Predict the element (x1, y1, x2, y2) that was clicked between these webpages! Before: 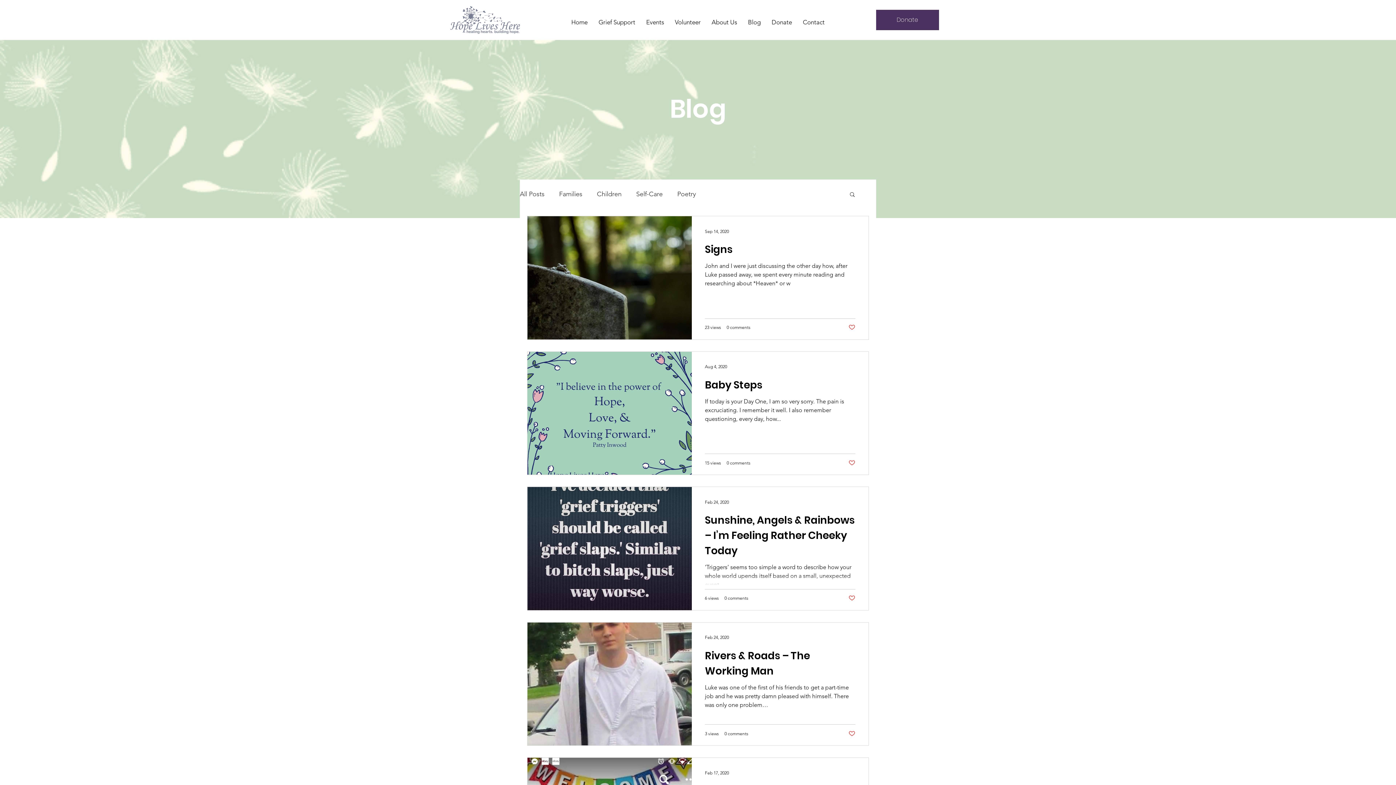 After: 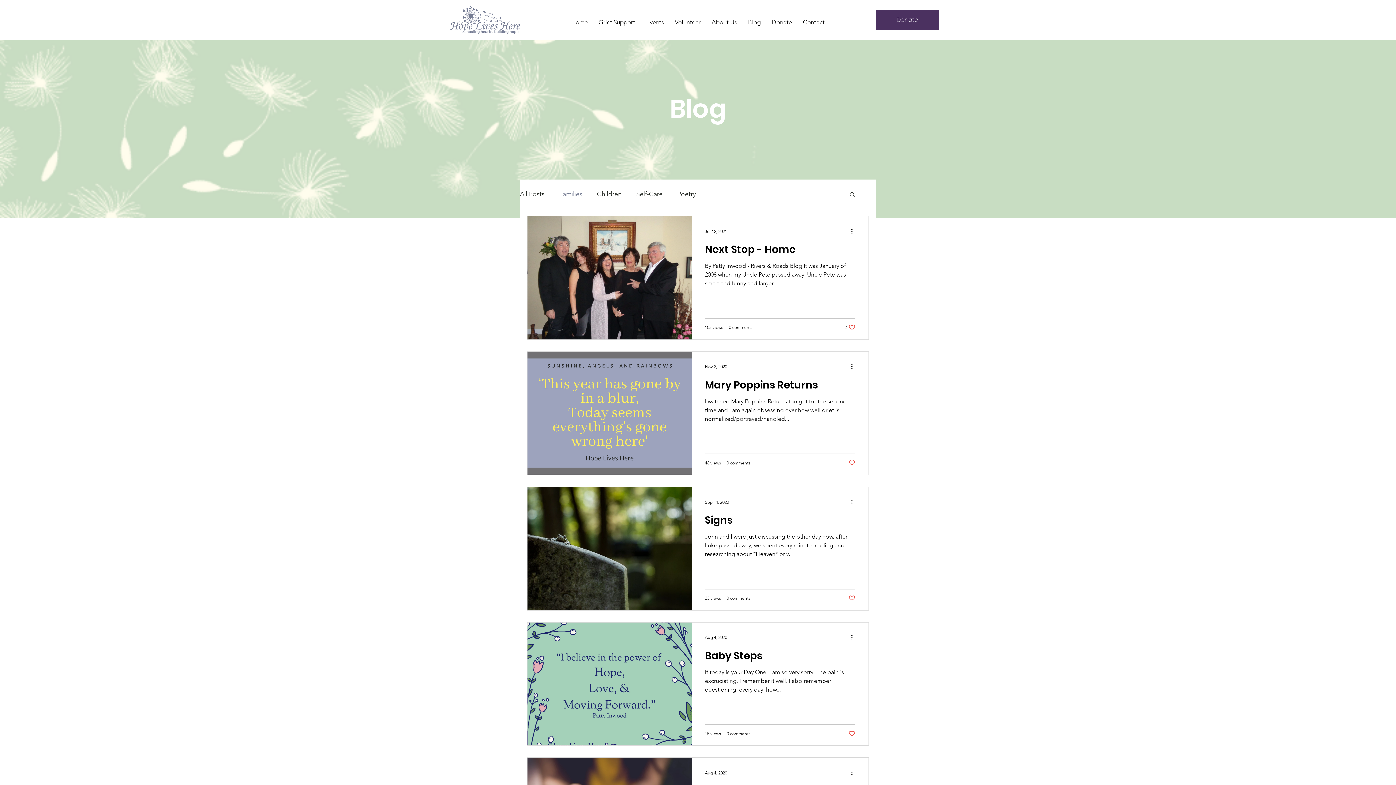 Action: bbox: (559, 189, 582, 198) label: Families